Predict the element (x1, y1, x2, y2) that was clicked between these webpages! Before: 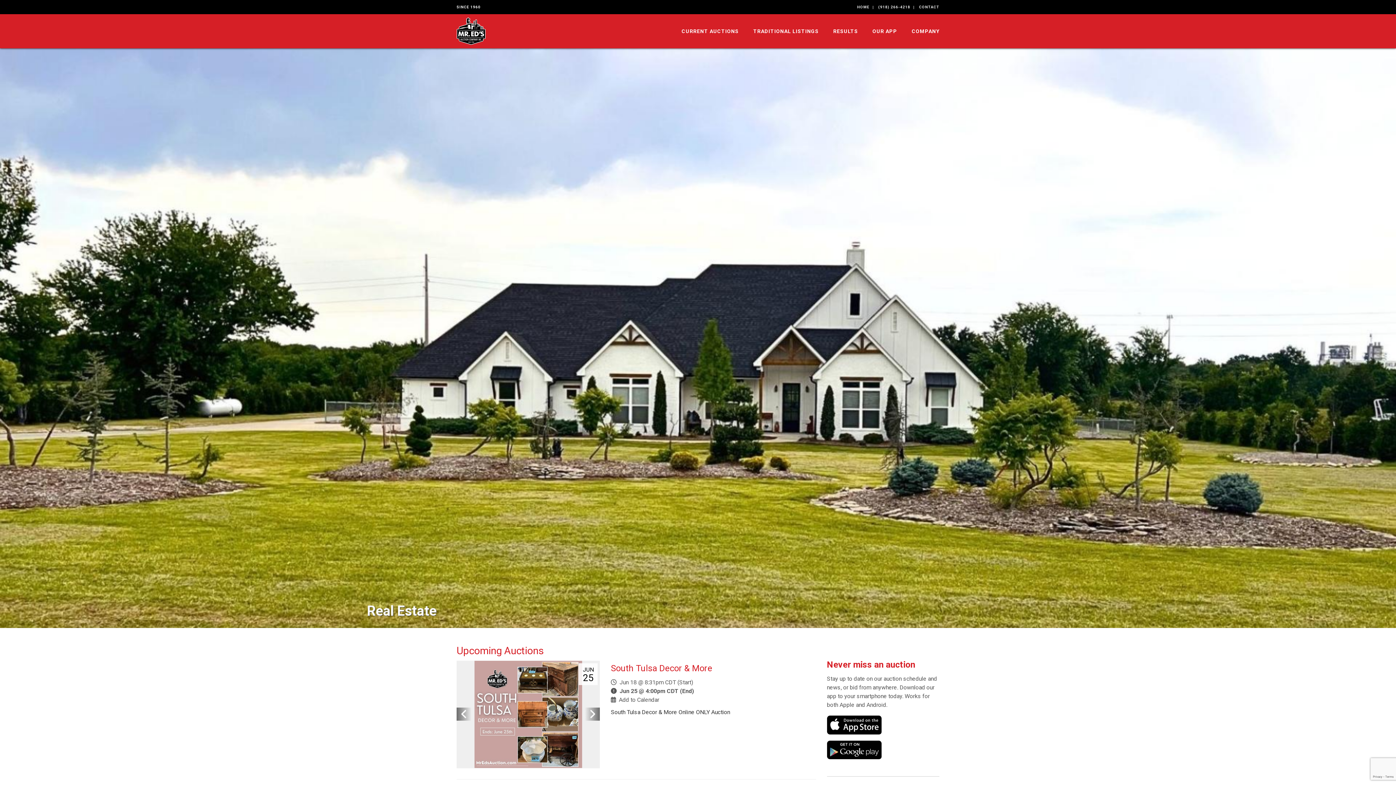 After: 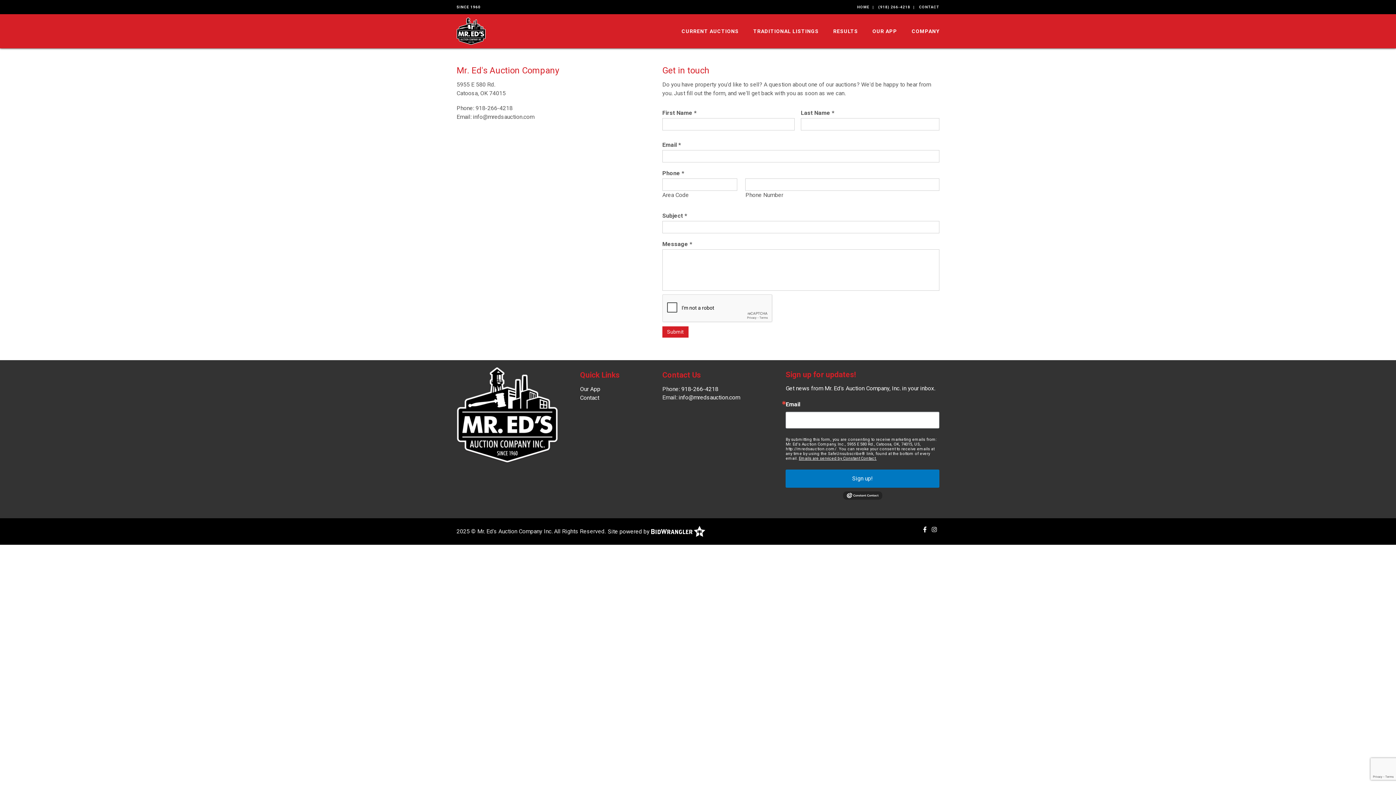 Action: bbox: (919, 5, 939, 9) label: CONTACT